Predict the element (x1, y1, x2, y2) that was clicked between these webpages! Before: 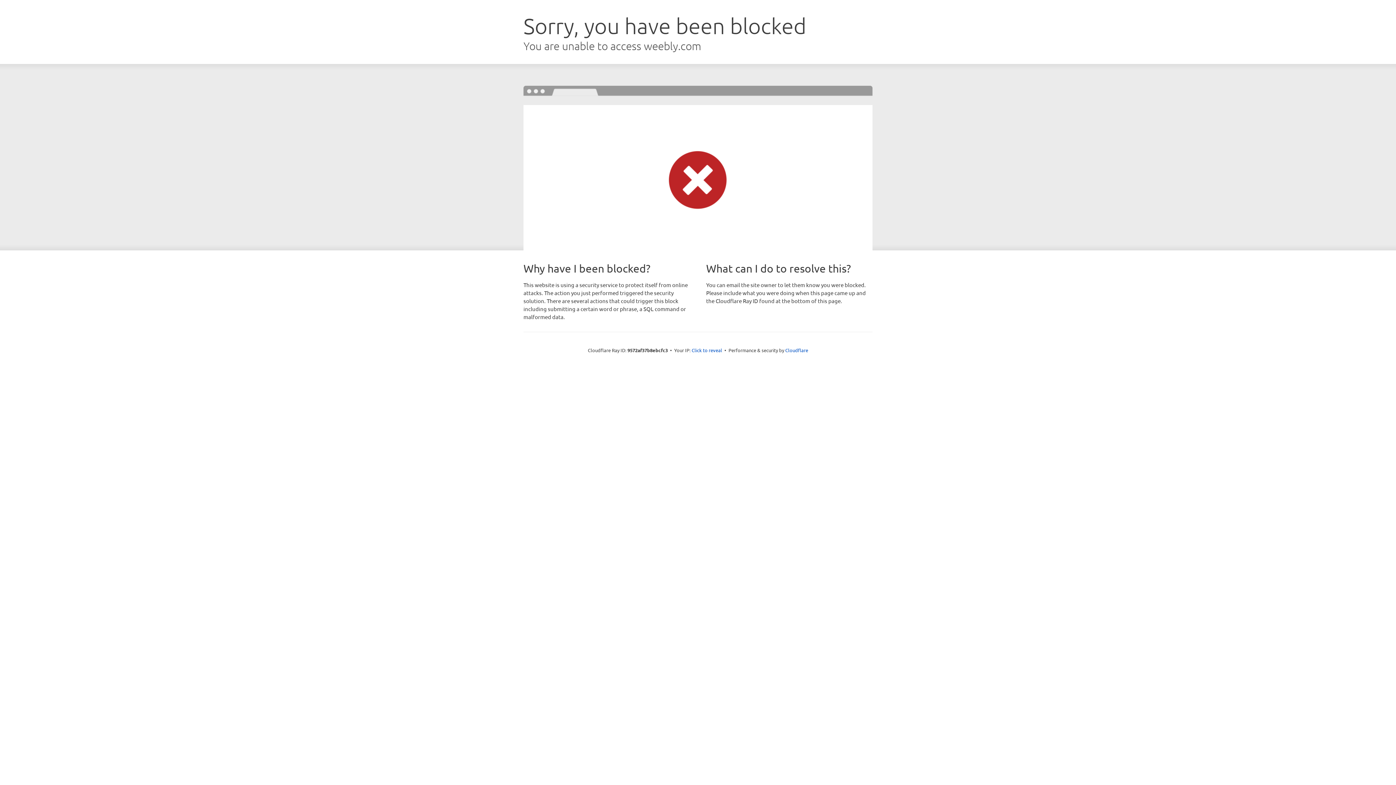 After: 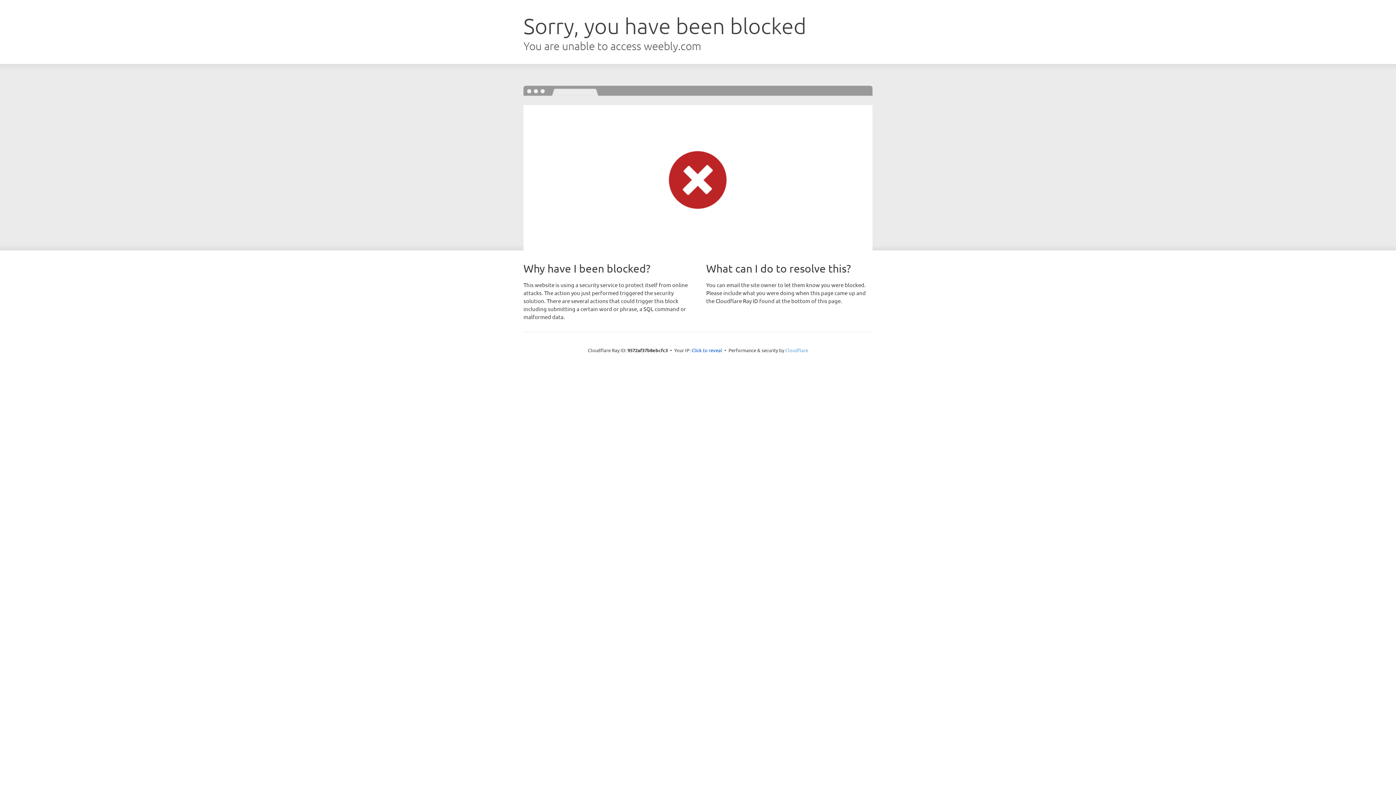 Action: label: Cloudflare bbox: (785, 347, 808, 353)